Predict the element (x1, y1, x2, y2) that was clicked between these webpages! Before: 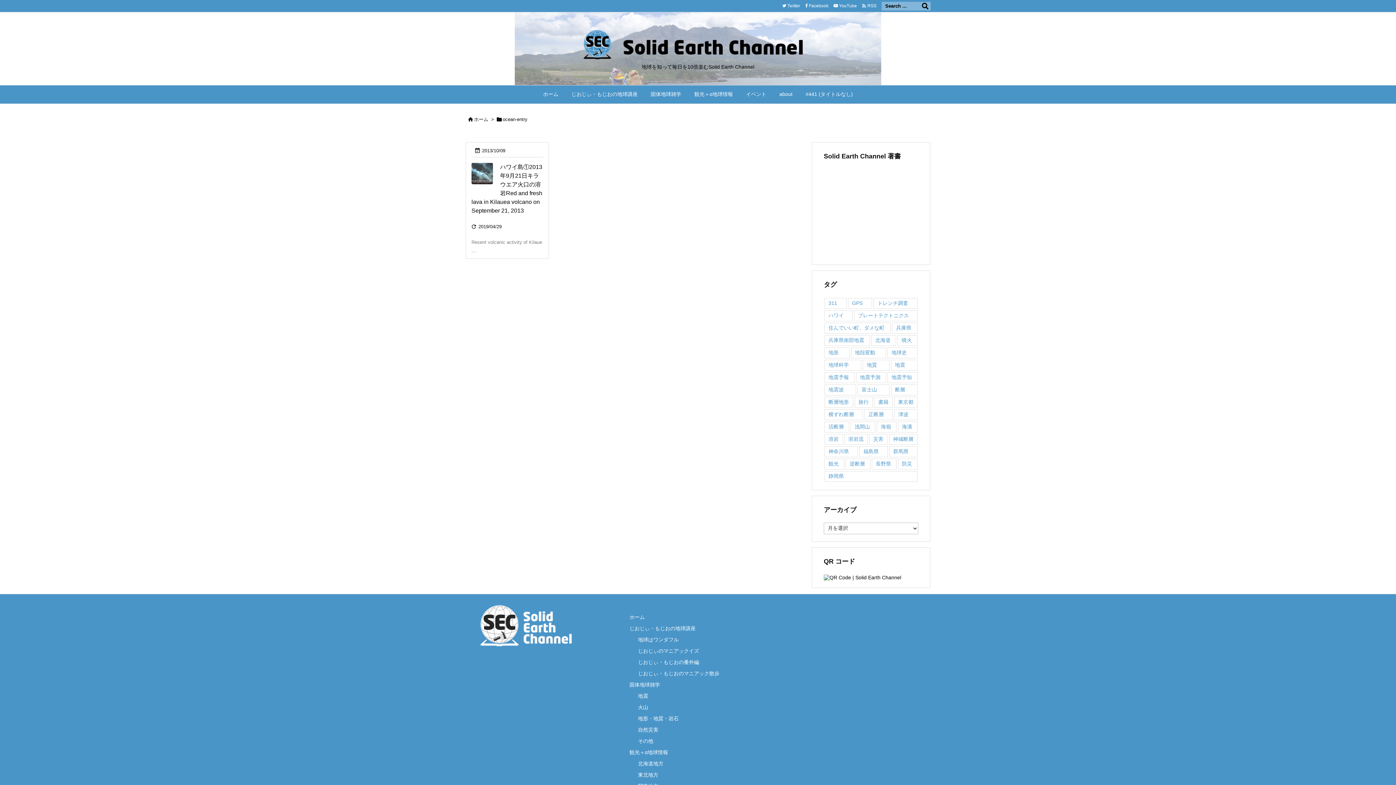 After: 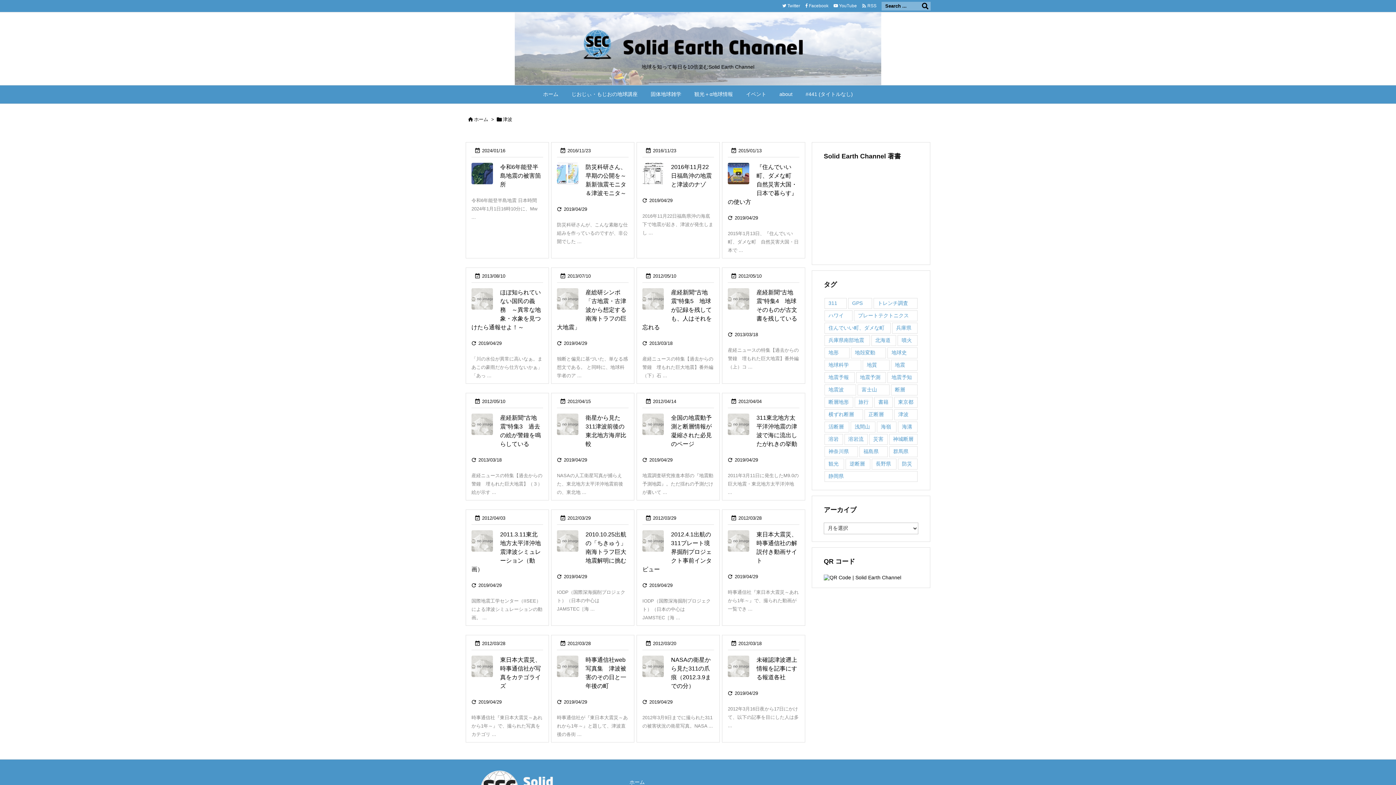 Action: bbox: (894, 409, 917, 420) label: 津波 (20個の項目)